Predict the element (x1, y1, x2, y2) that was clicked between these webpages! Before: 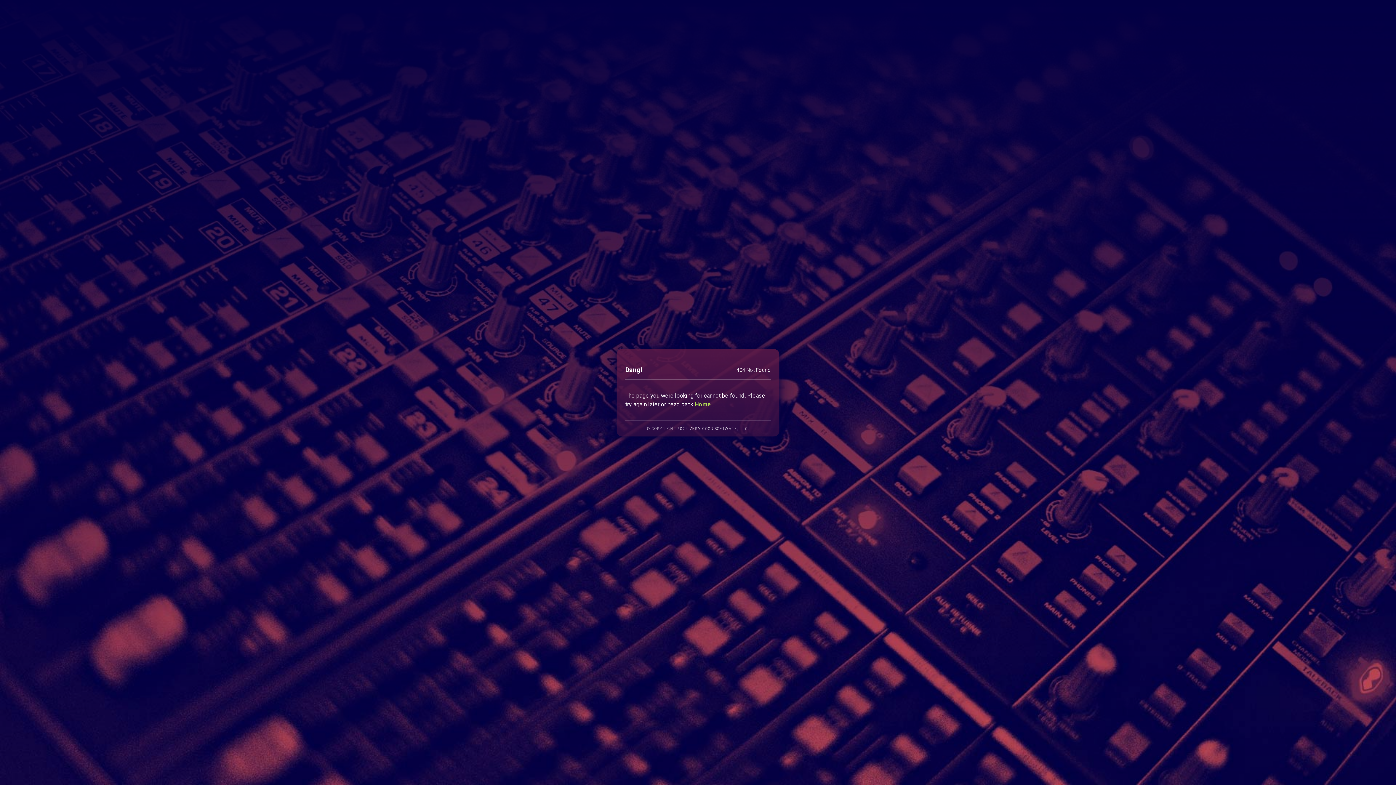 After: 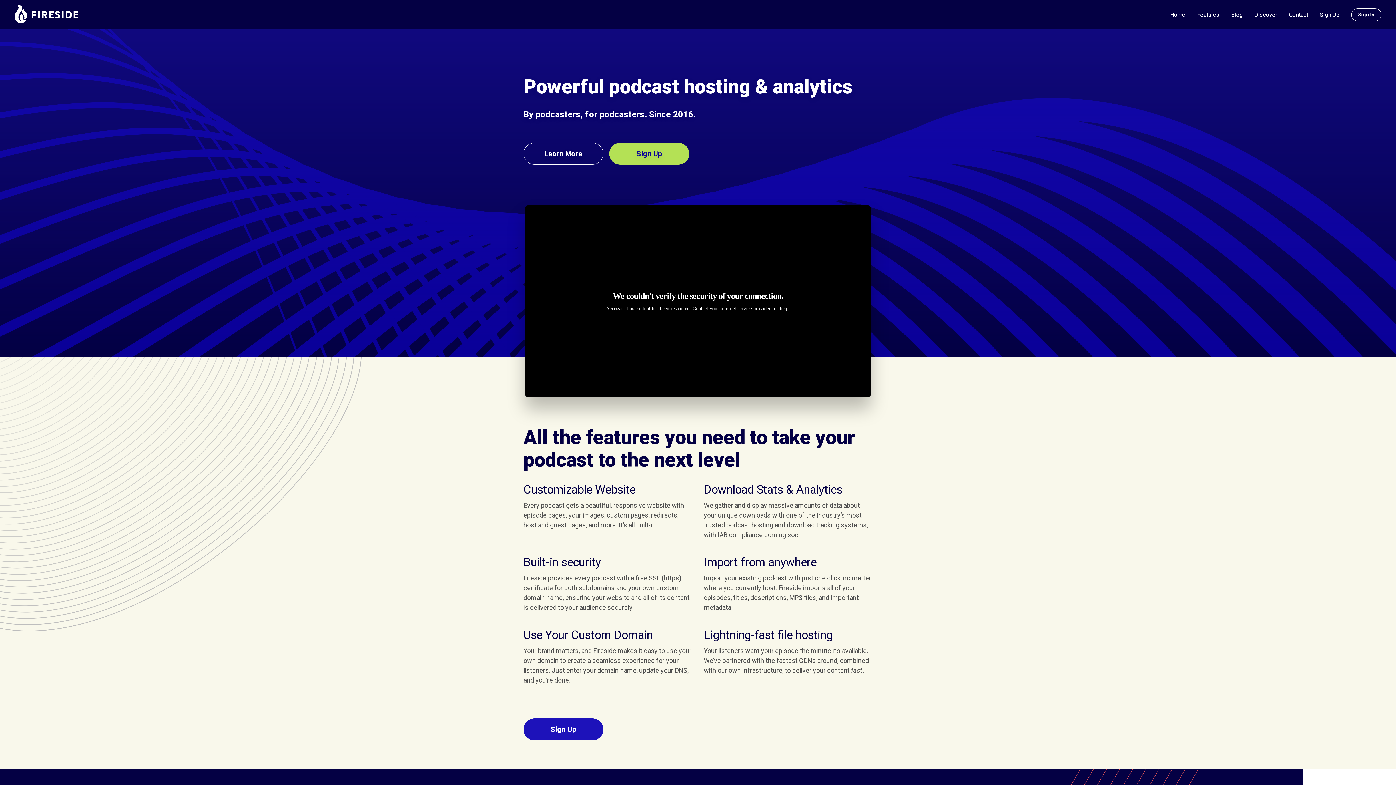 Action: bbox: (694, 400, 711, 407) label: Home